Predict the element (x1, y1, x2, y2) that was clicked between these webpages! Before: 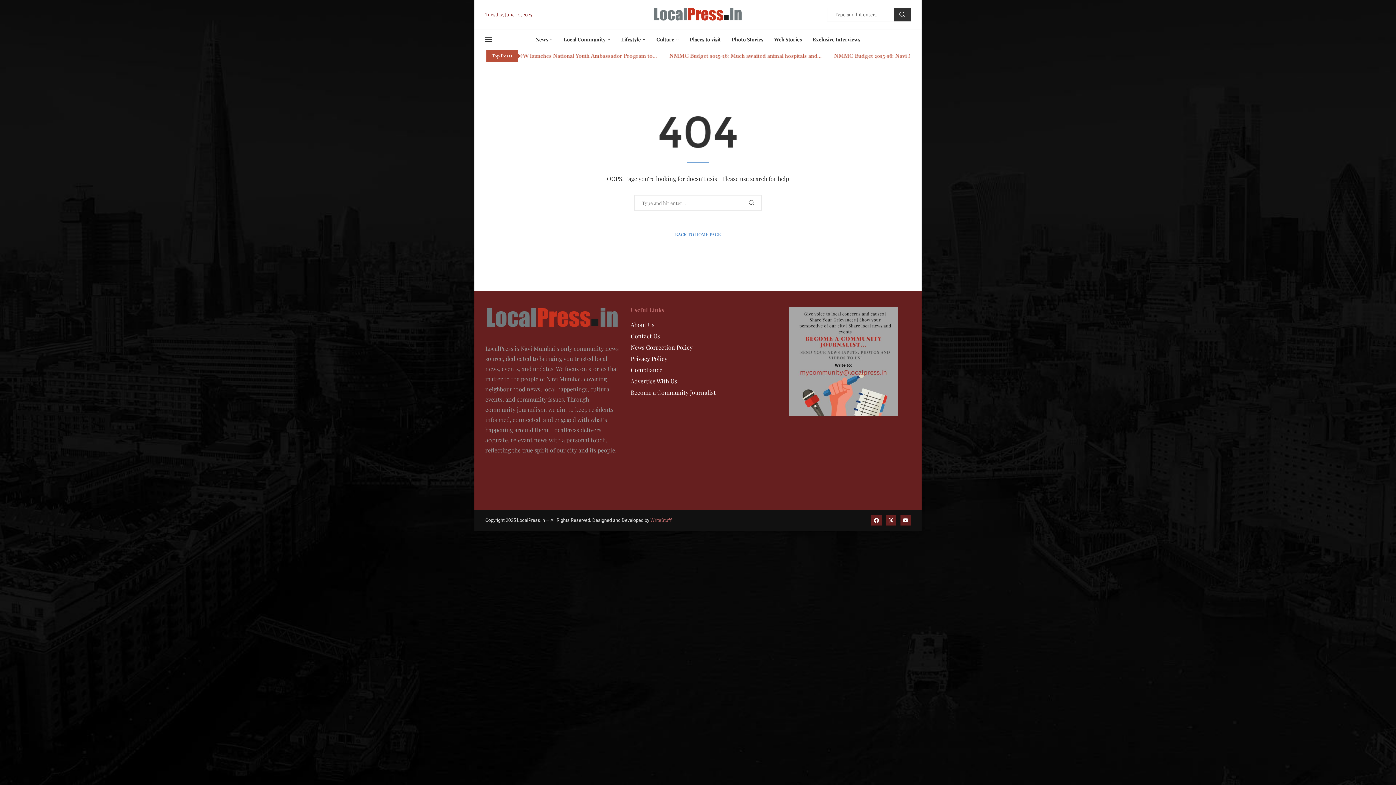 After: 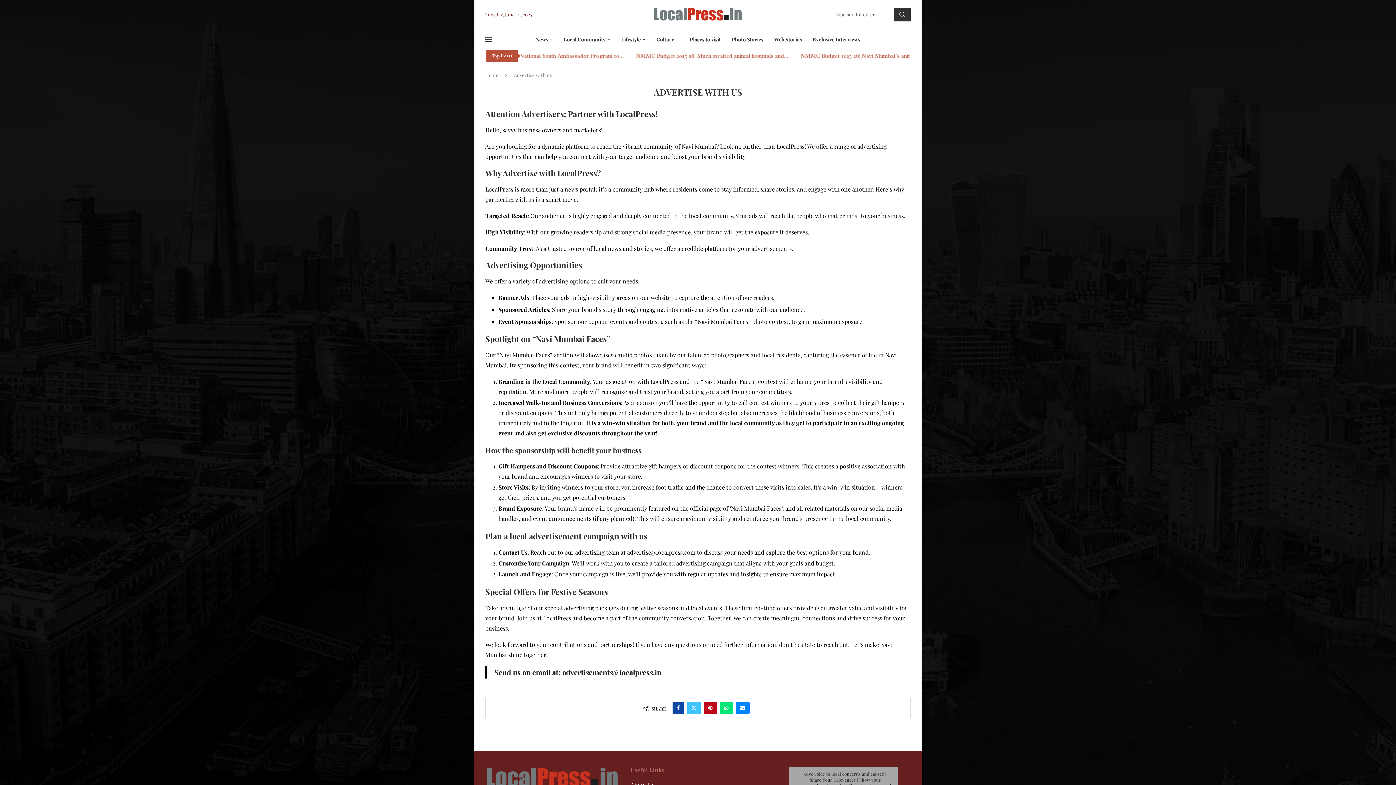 Action: label: Advertise With Us bbox: (630, 378, 677, 384)